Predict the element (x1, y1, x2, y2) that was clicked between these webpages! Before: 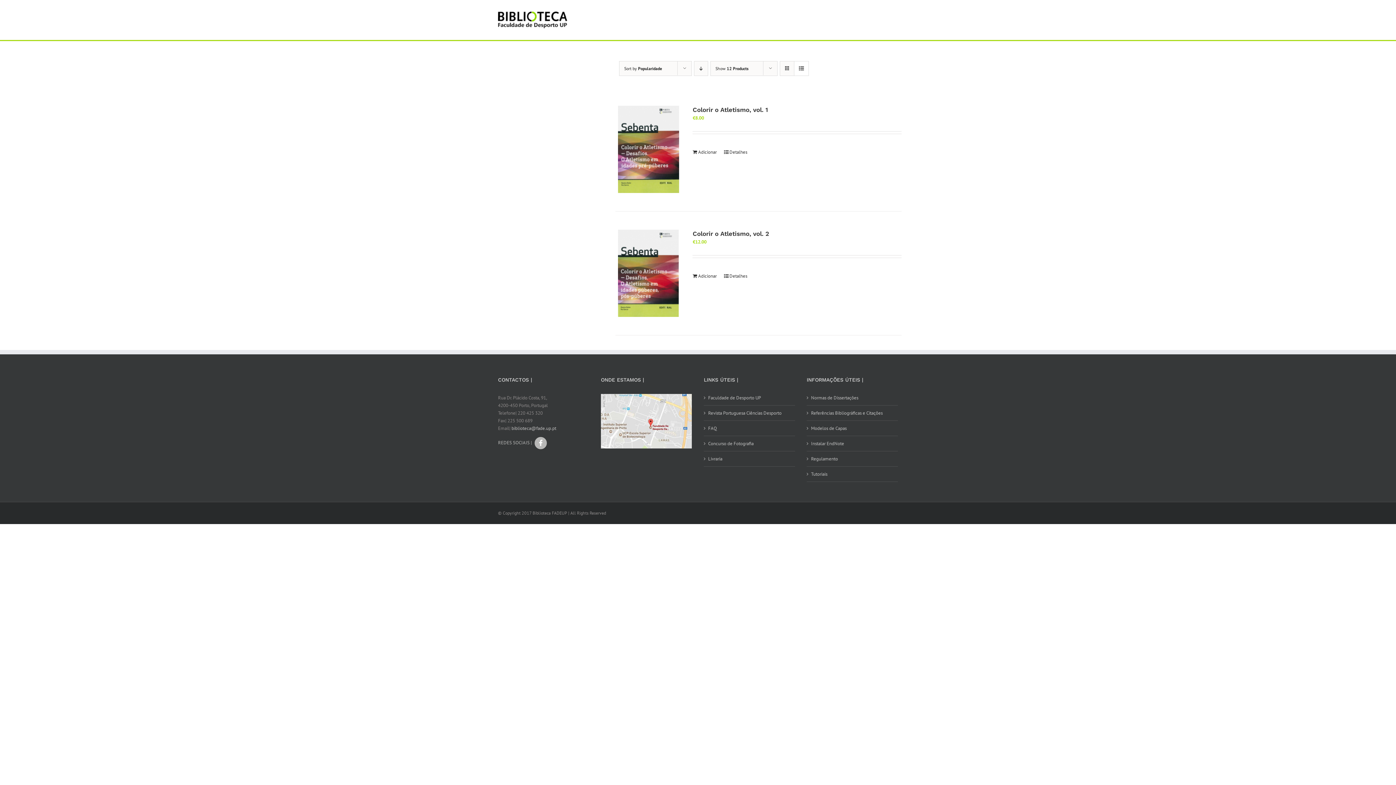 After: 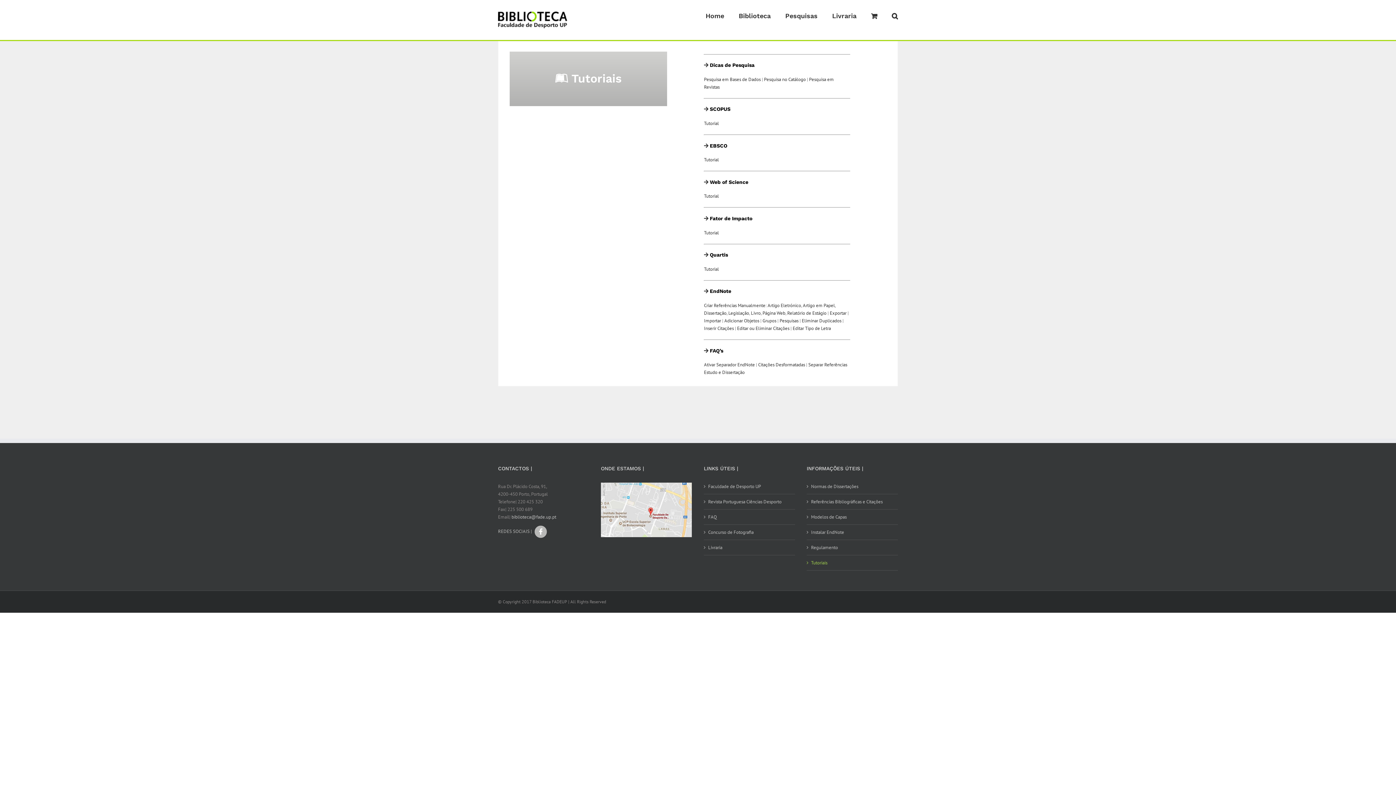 Action: bbox: (811, 470, 894, 478) label: Tutoriais